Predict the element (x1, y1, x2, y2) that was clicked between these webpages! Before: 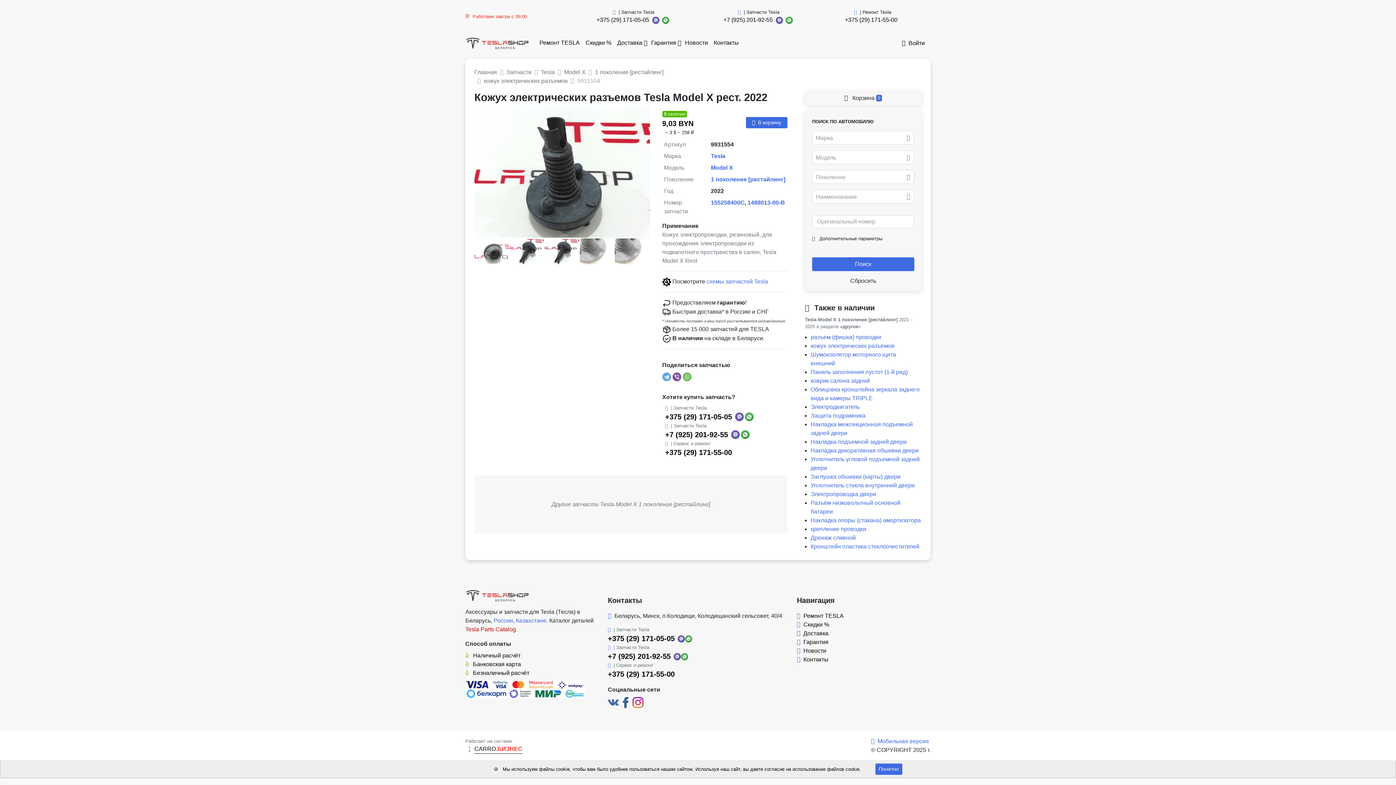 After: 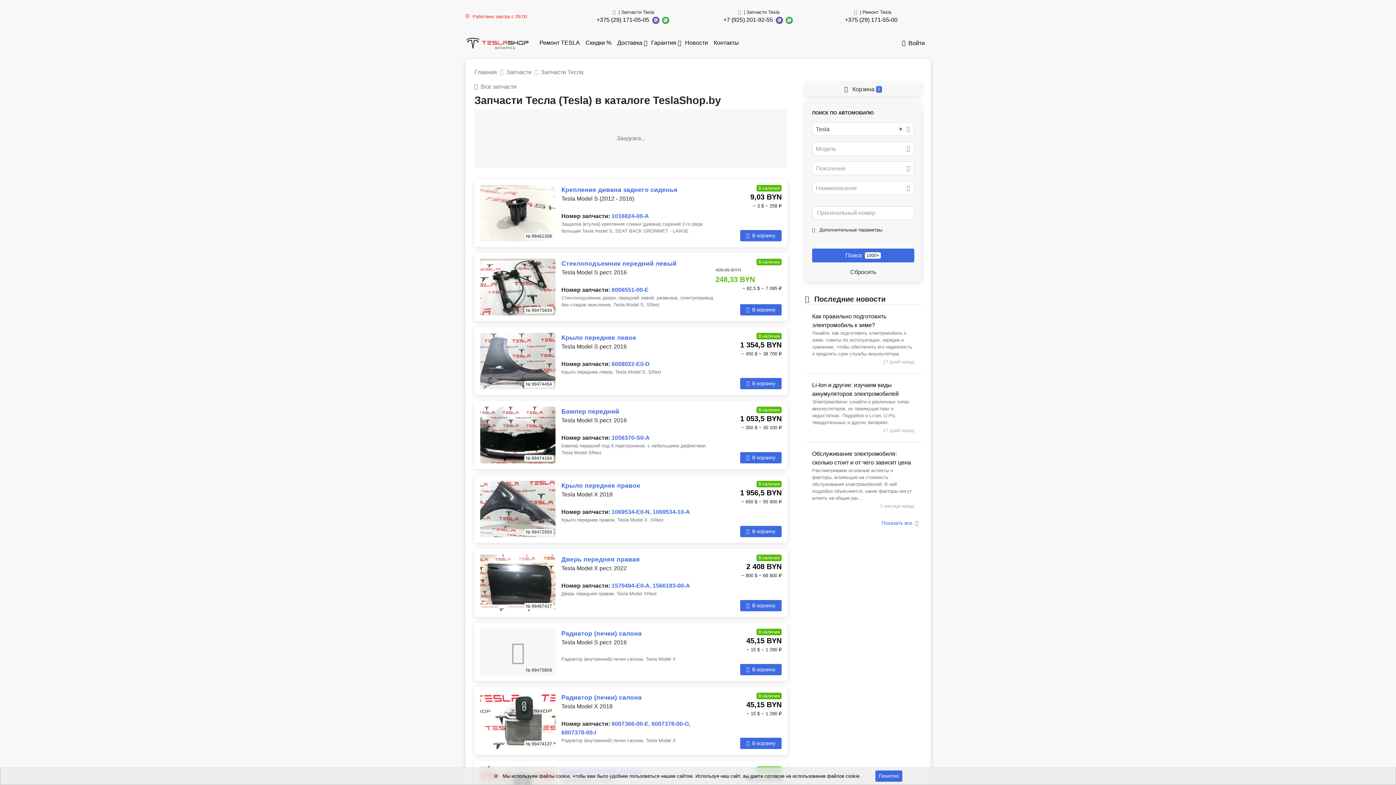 Action: label: Tesla bbox: (541, 69, 554, 75)